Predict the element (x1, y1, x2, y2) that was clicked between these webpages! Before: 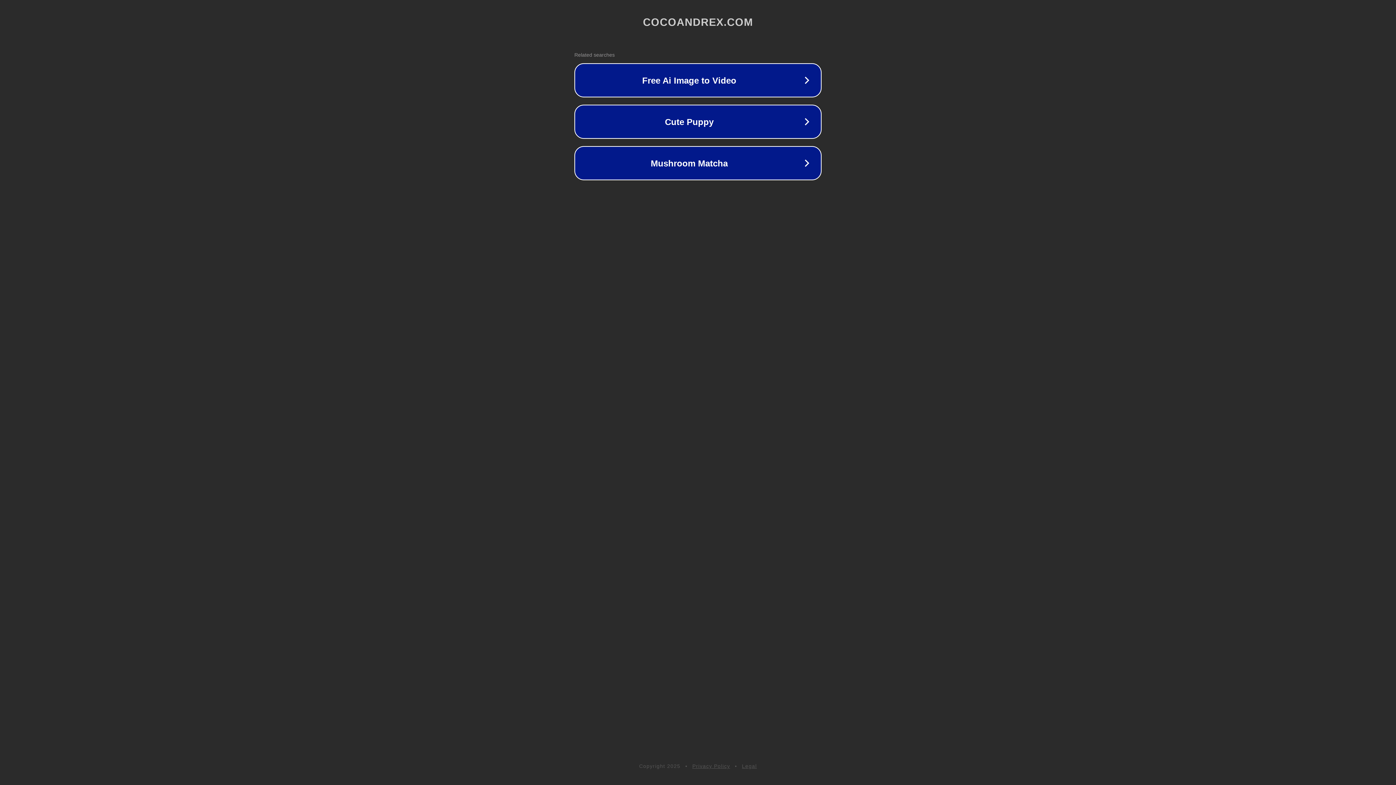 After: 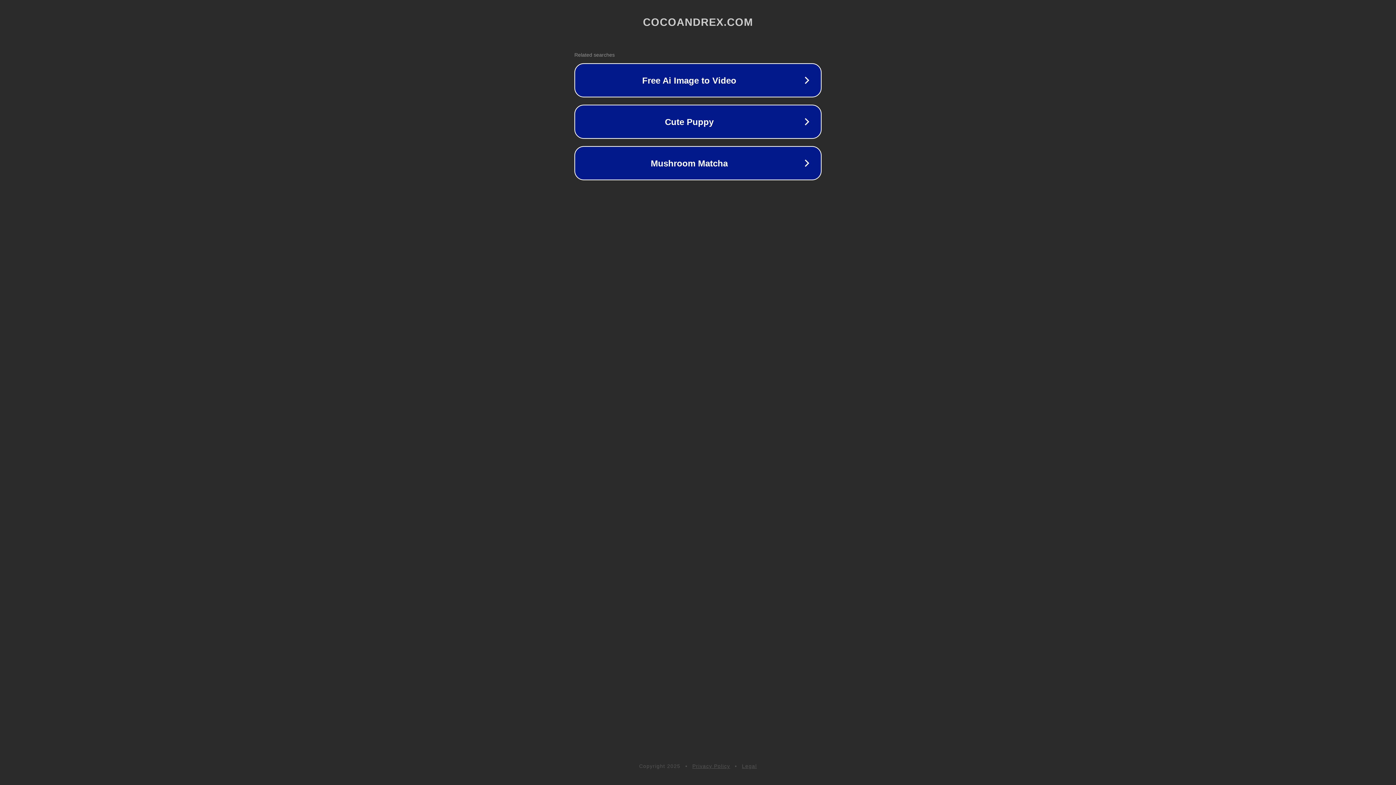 Action: bbox: (692, 763, 730, 769) label: Privacy Policy